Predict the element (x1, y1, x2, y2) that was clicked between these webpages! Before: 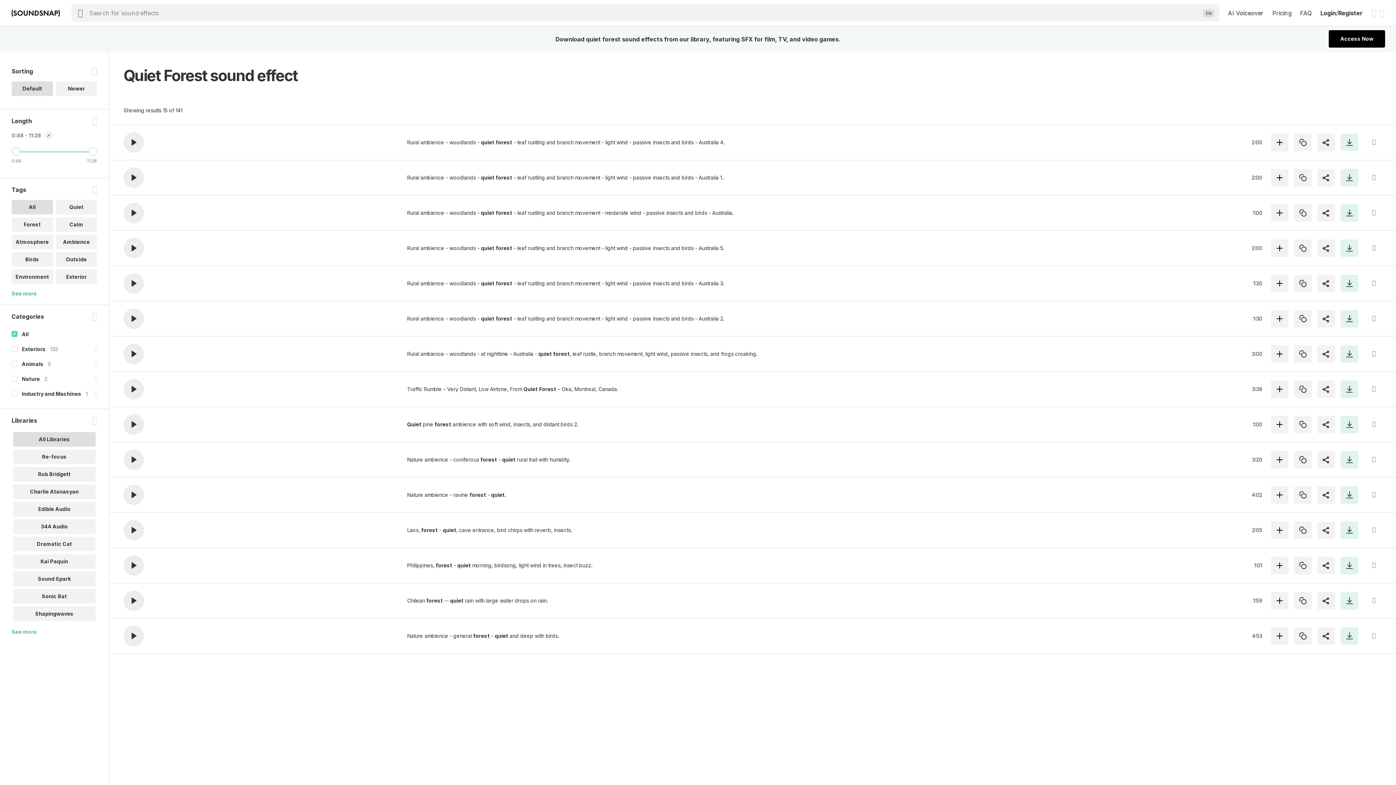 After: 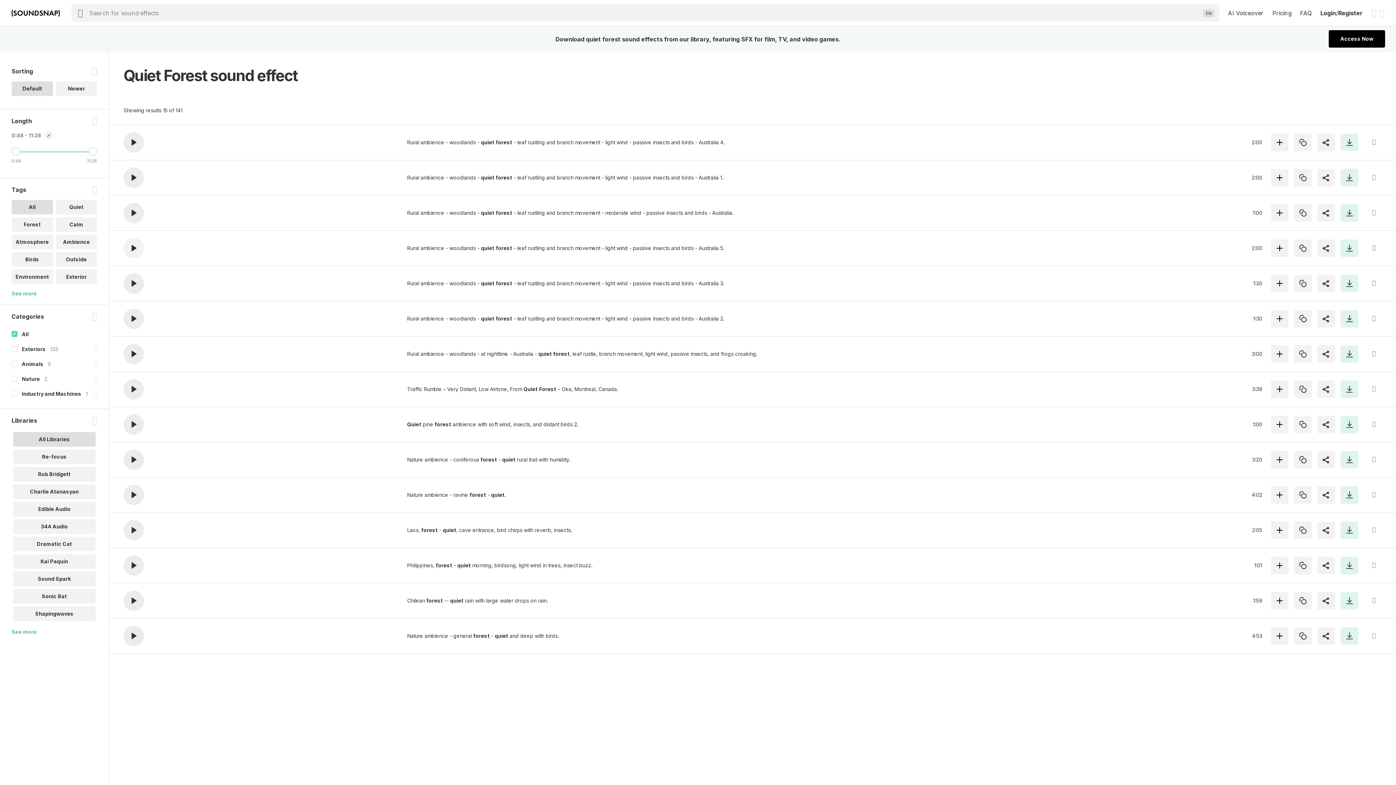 Action: label: Play bbox: (123, 238, 144, 258)